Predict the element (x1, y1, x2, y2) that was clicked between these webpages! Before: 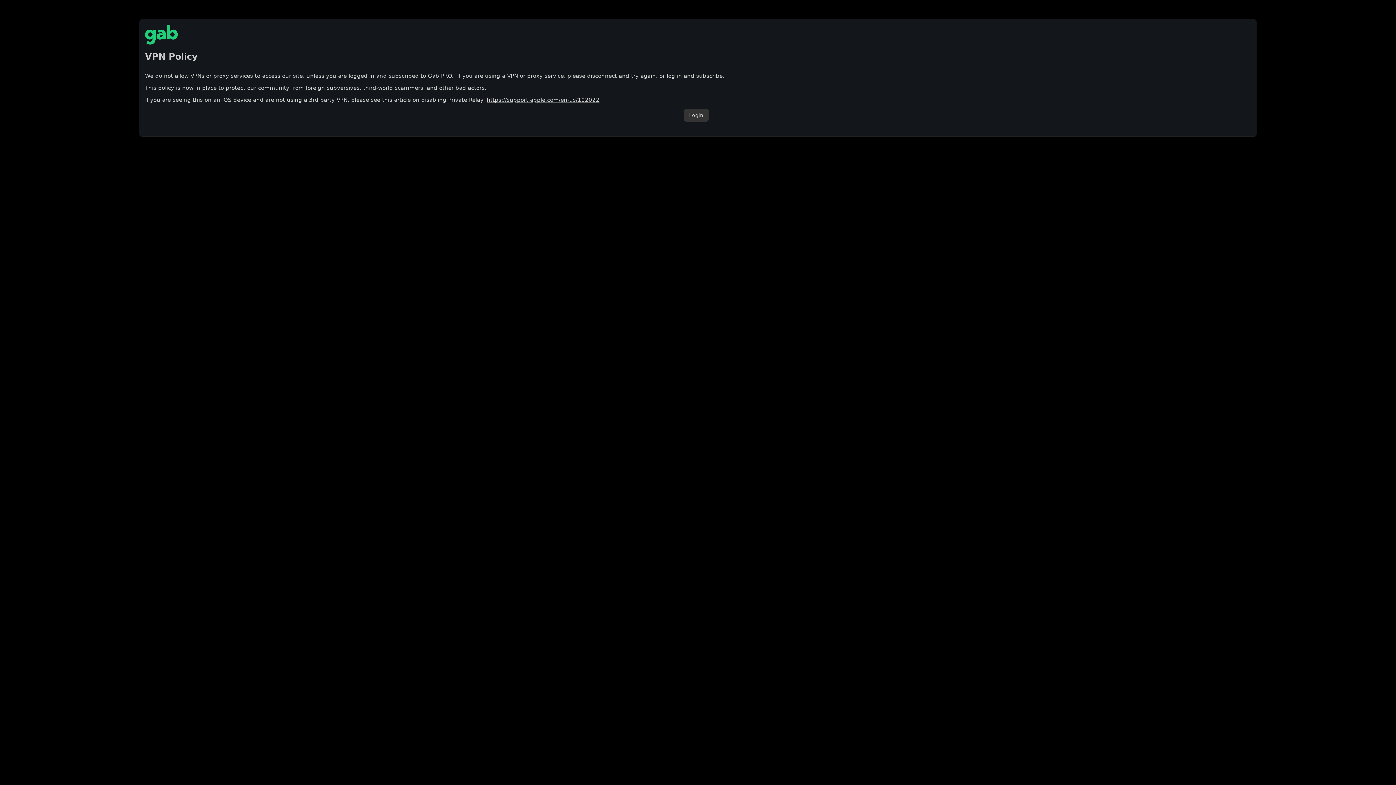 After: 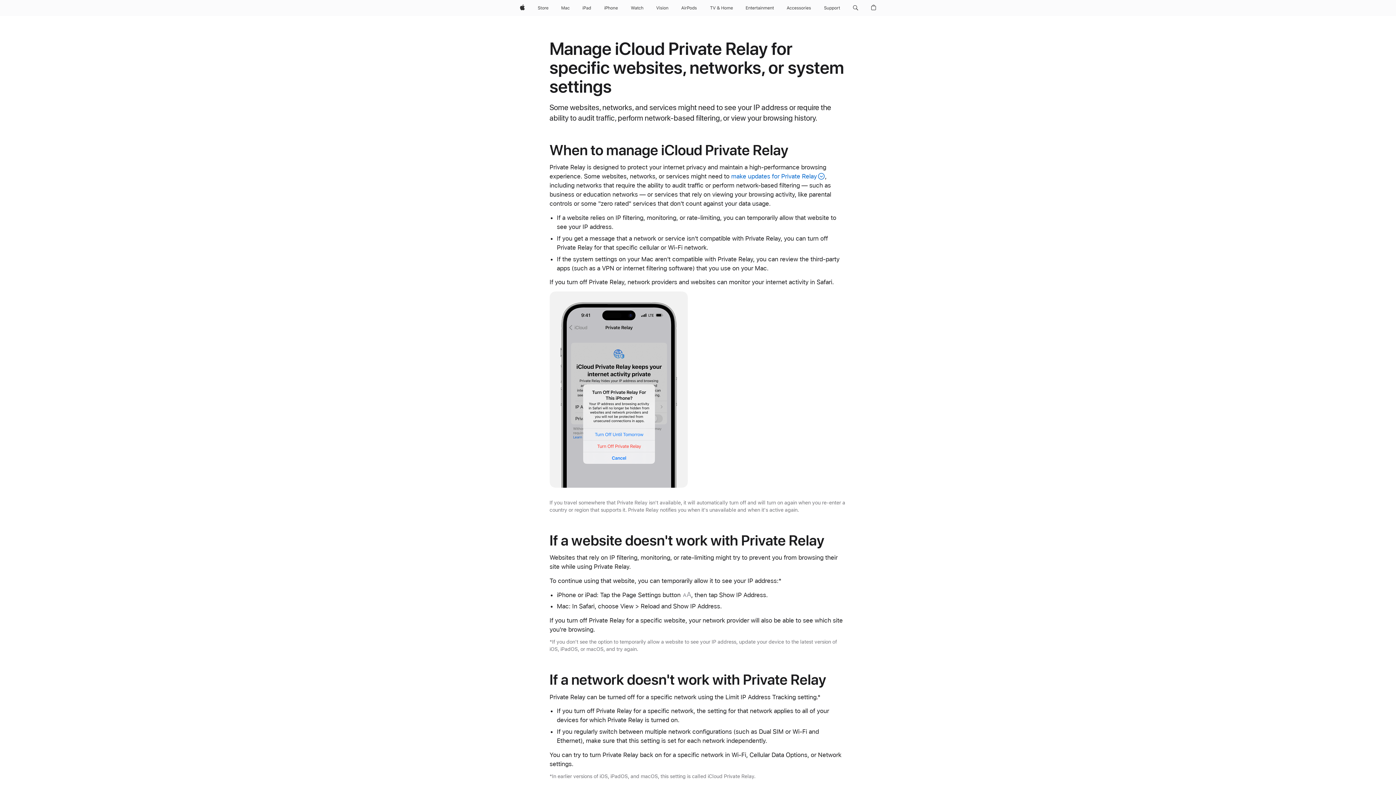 Action: label: https://support.apple.com/en-us/102022 bbox: (486, 96, 599, 103)